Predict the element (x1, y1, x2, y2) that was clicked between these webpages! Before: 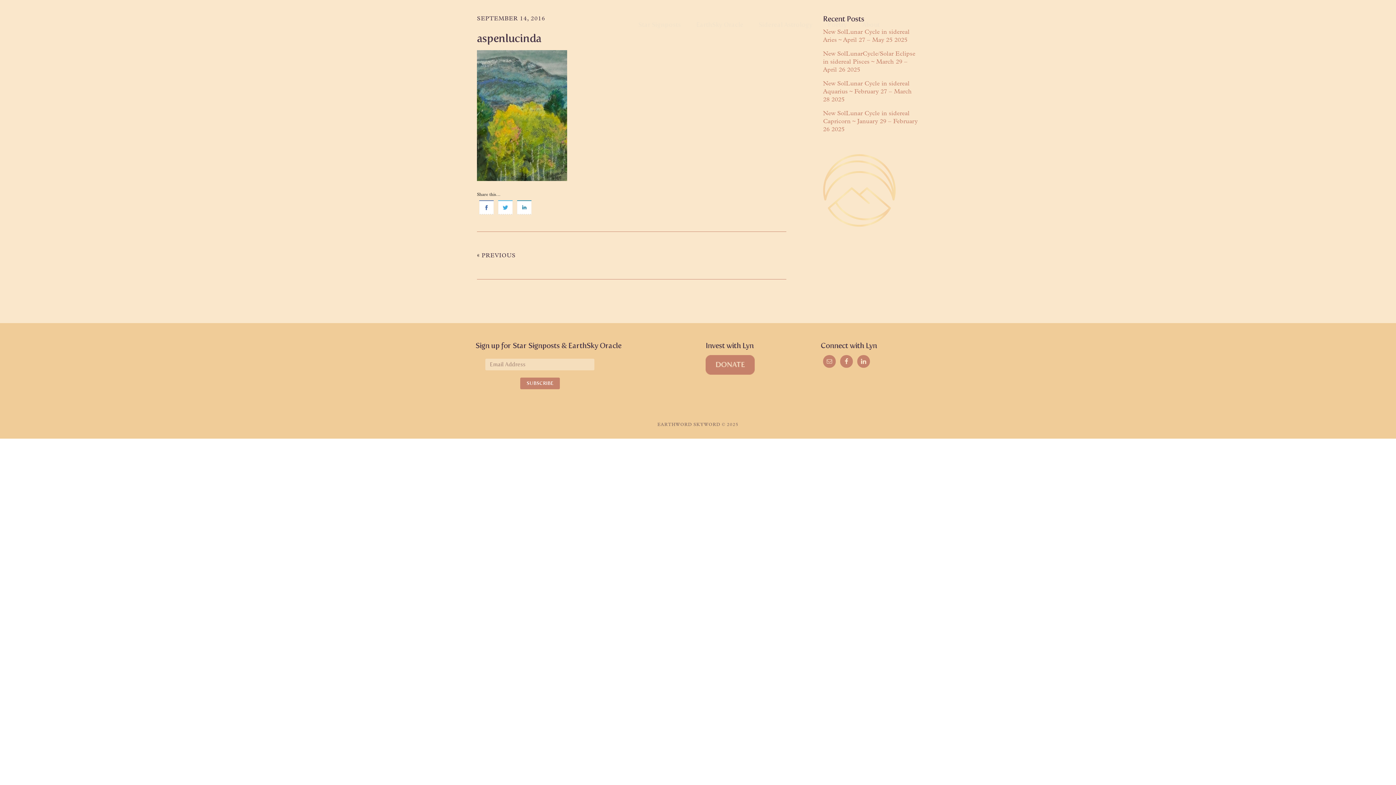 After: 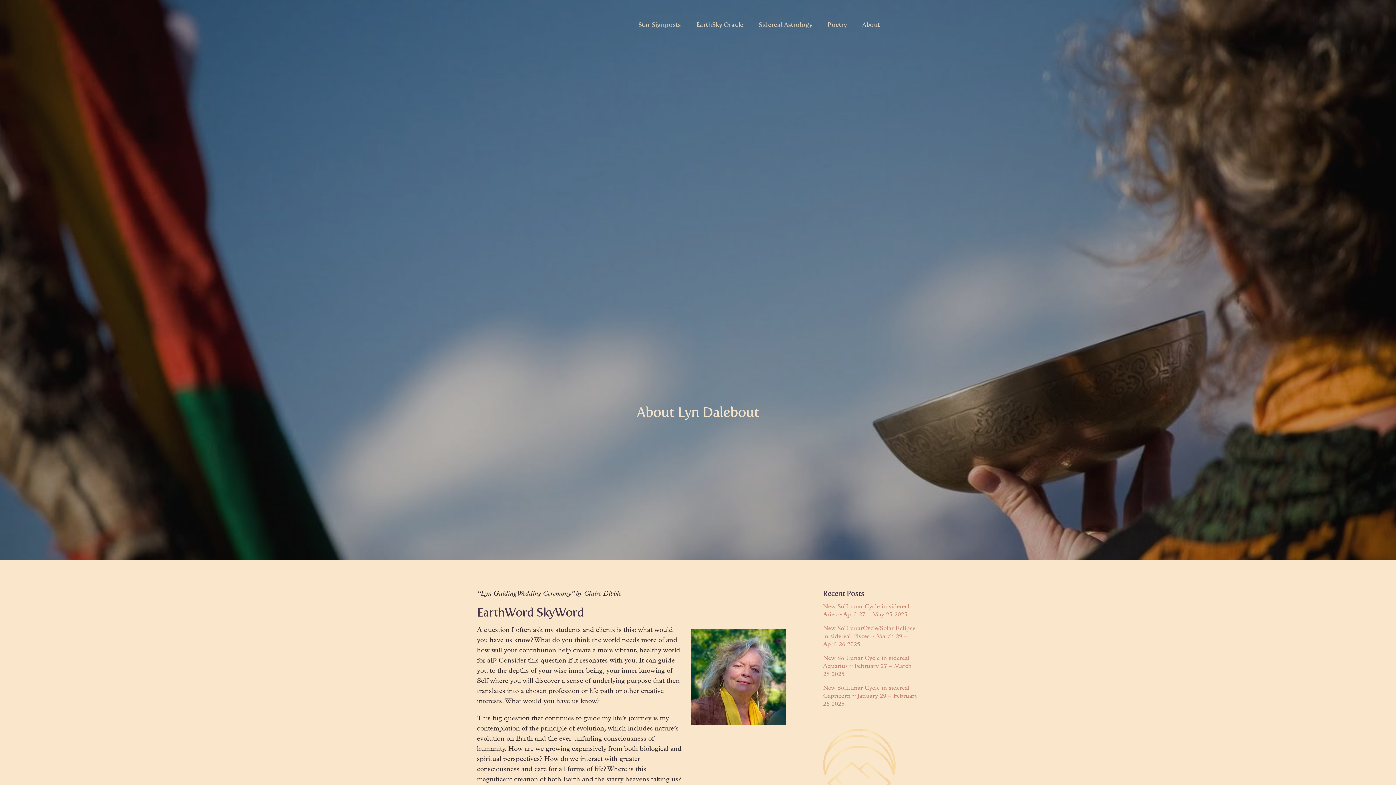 Action: label: About bbox: (862, 10, 880, 39)